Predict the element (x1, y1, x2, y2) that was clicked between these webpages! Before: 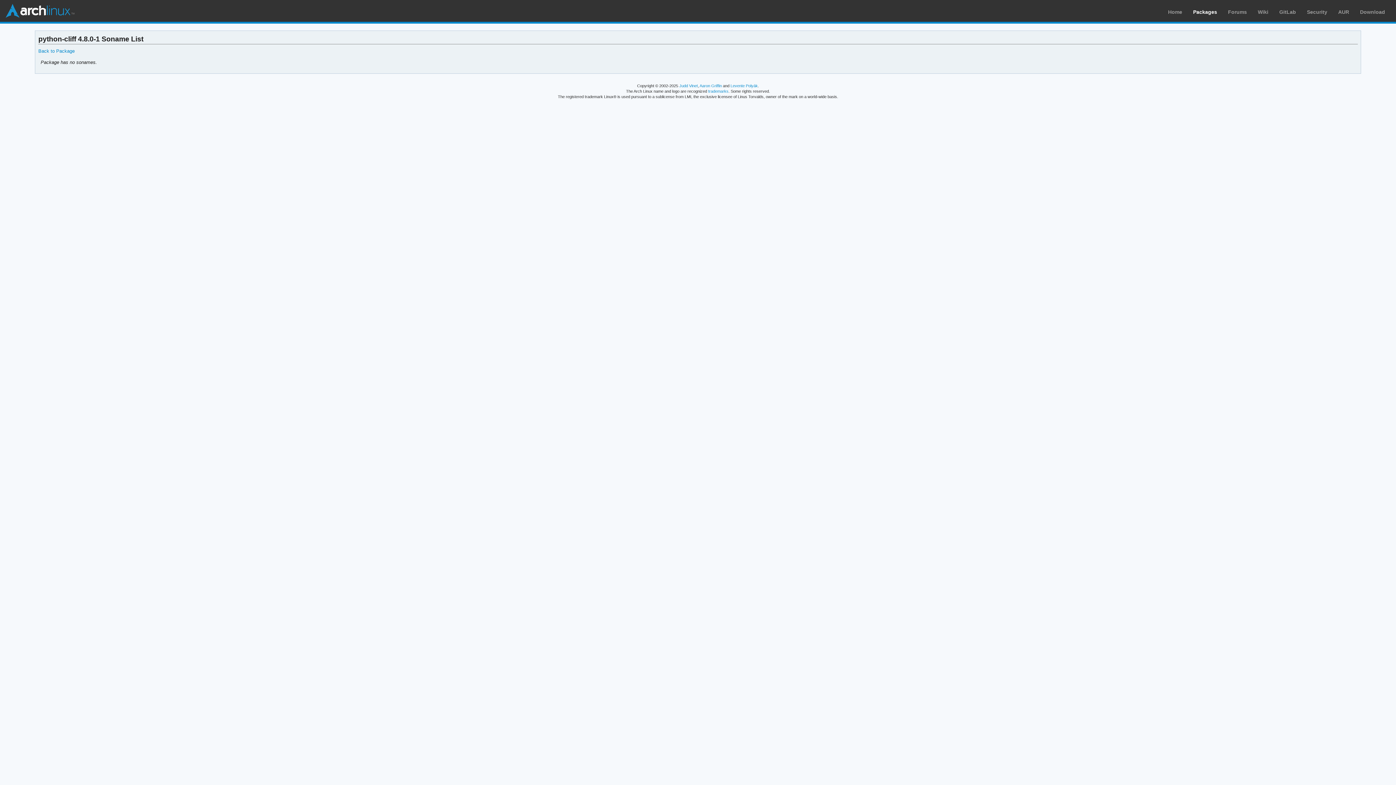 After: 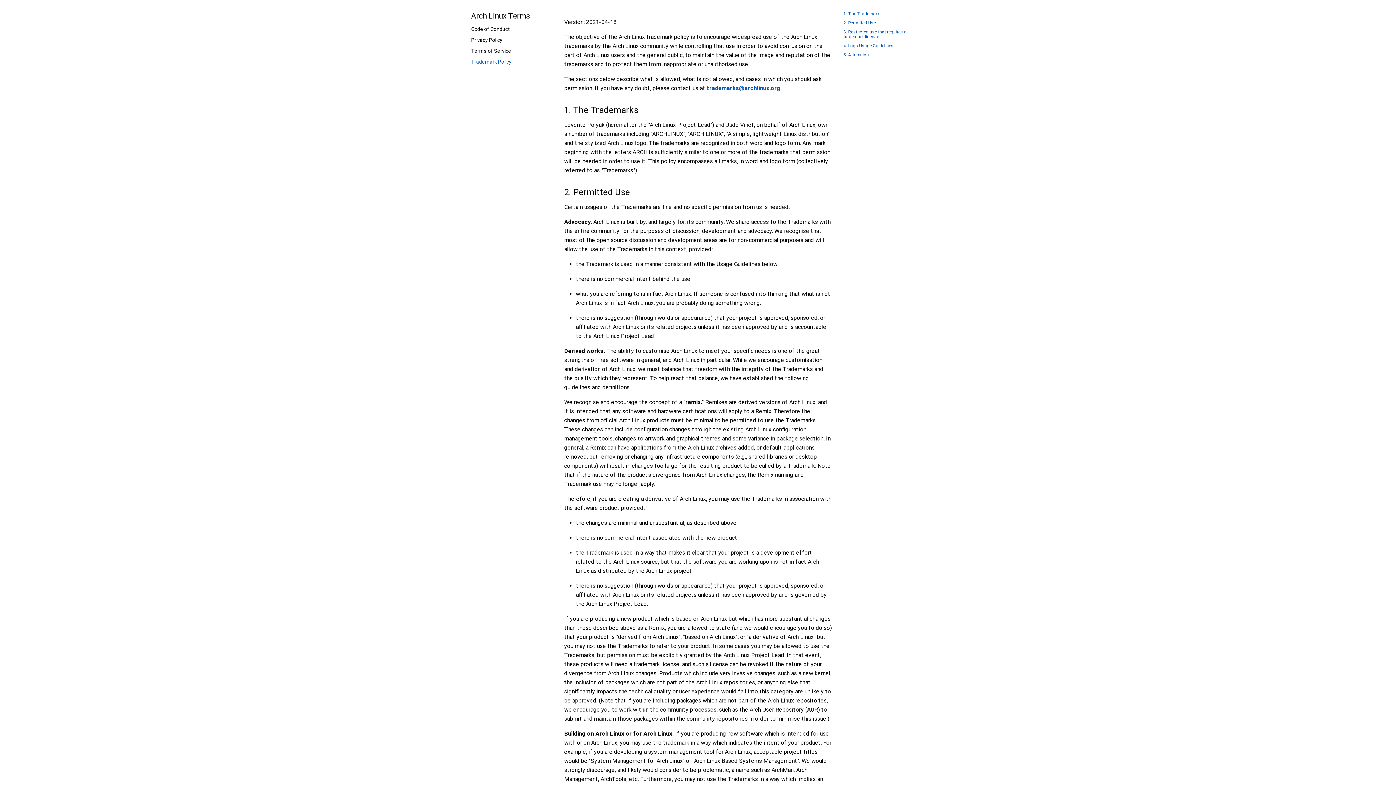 Action: label: trademarks bbox: (708, 89, 728, 93)